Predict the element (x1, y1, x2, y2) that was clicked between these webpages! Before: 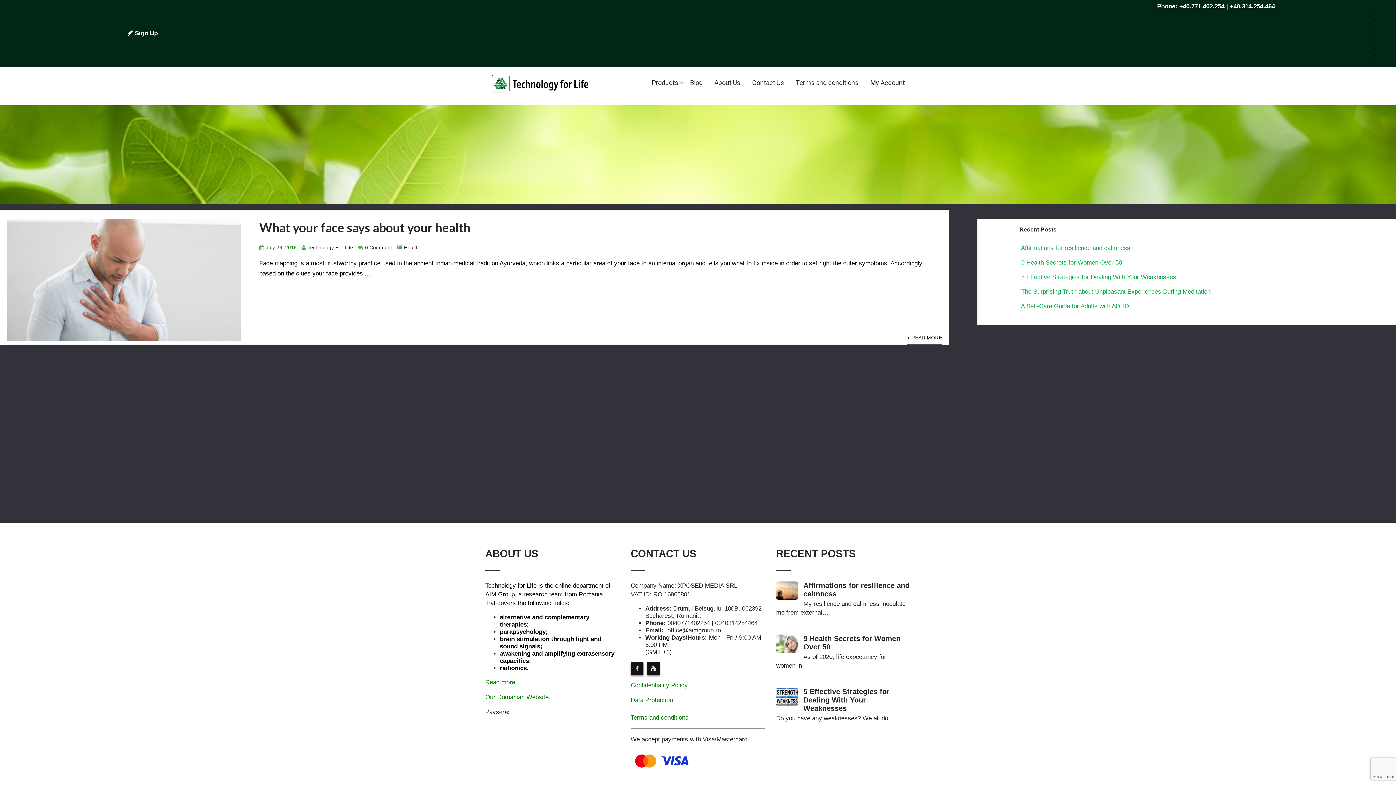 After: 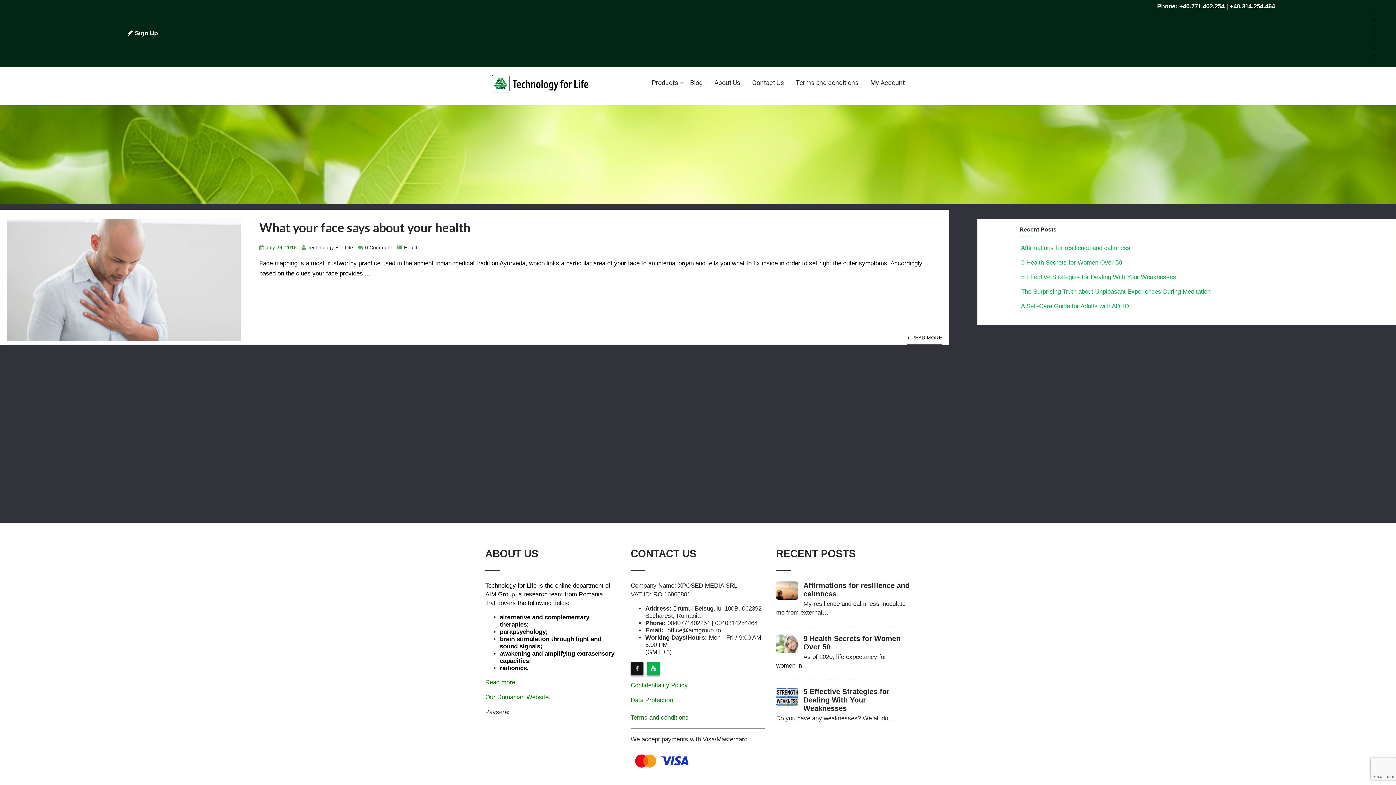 Action: bbox: (647, 662, 659, 675)